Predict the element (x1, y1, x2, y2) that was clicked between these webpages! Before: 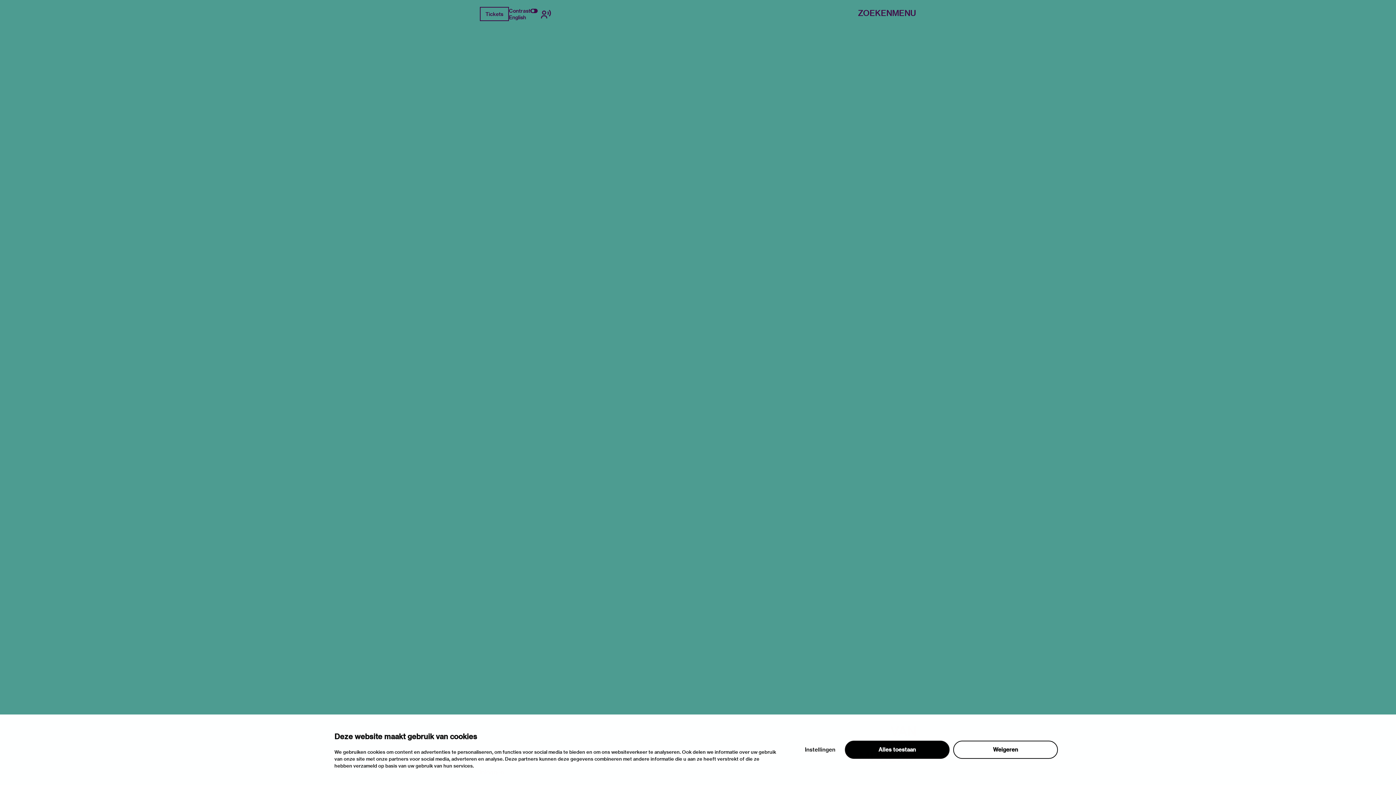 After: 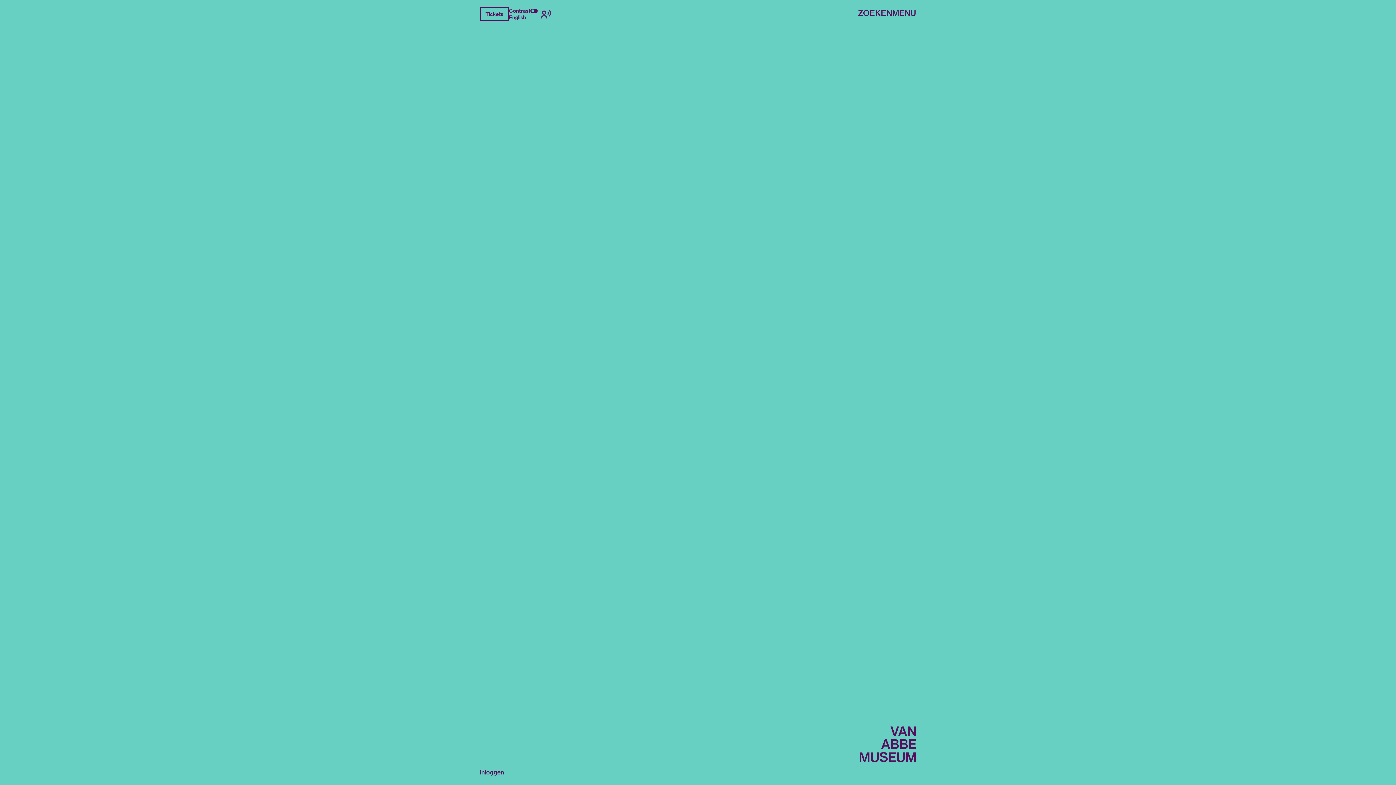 Action: label: Alles toestaan bbox: (845, 741, 949, 759)